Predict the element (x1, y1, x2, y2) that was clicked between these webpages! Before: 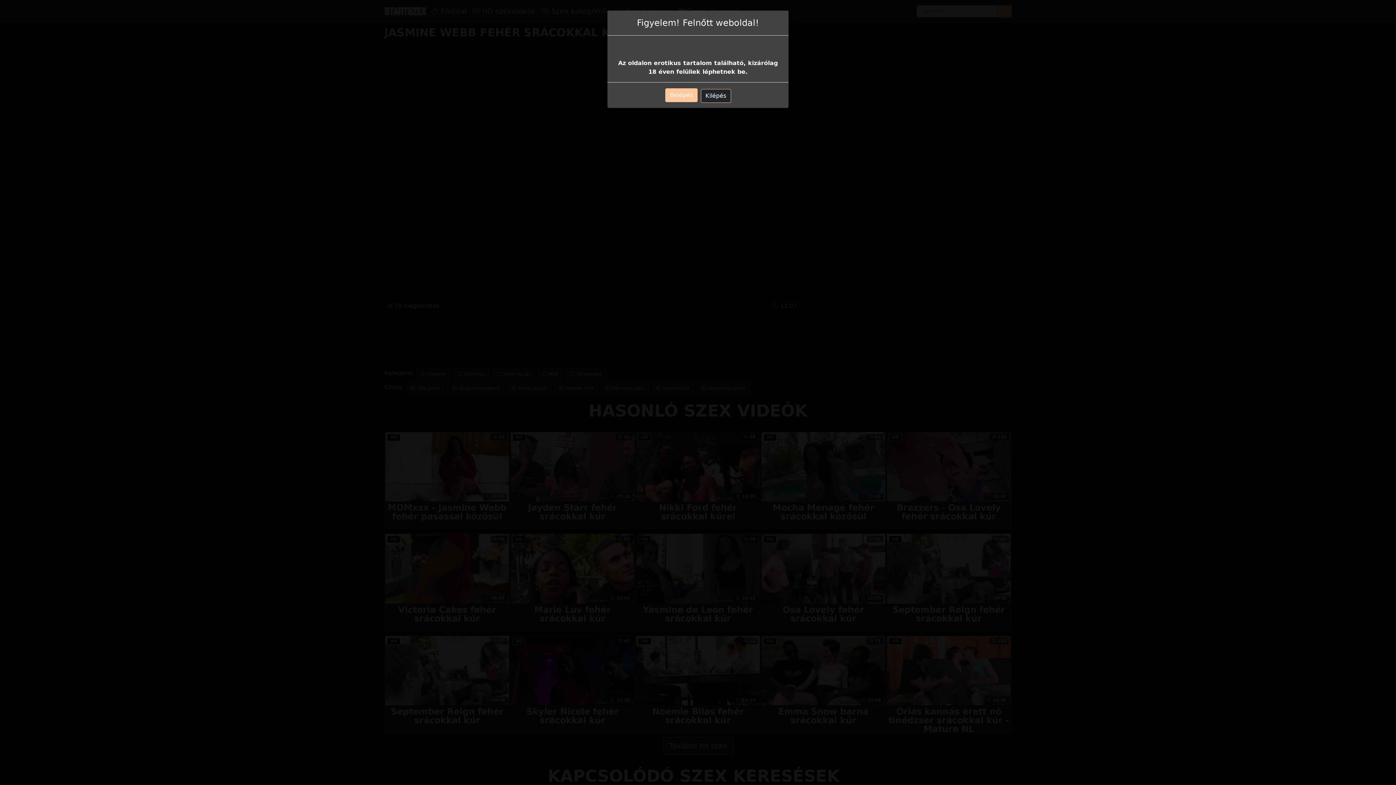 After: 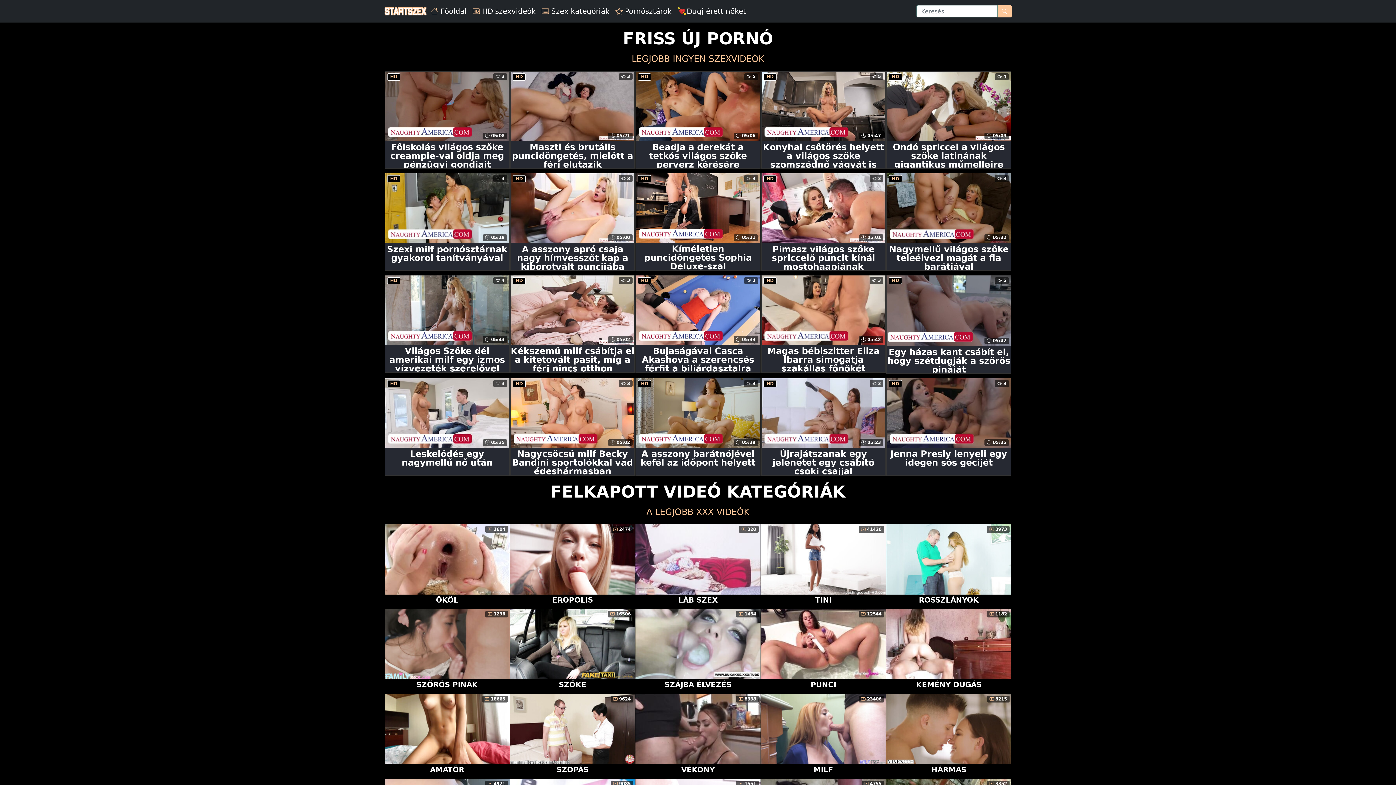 Action: bbox: (665, 88, 697, 102) label: Belépés